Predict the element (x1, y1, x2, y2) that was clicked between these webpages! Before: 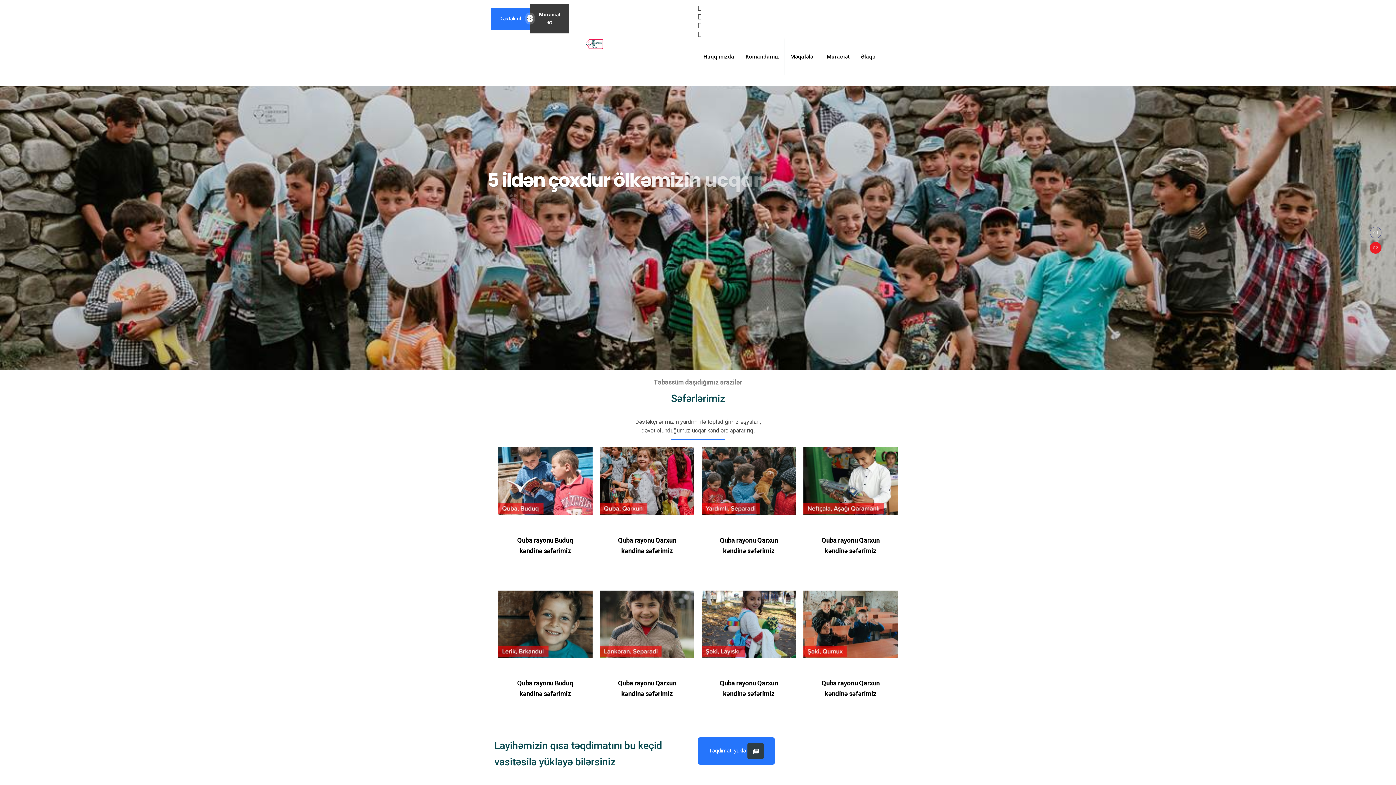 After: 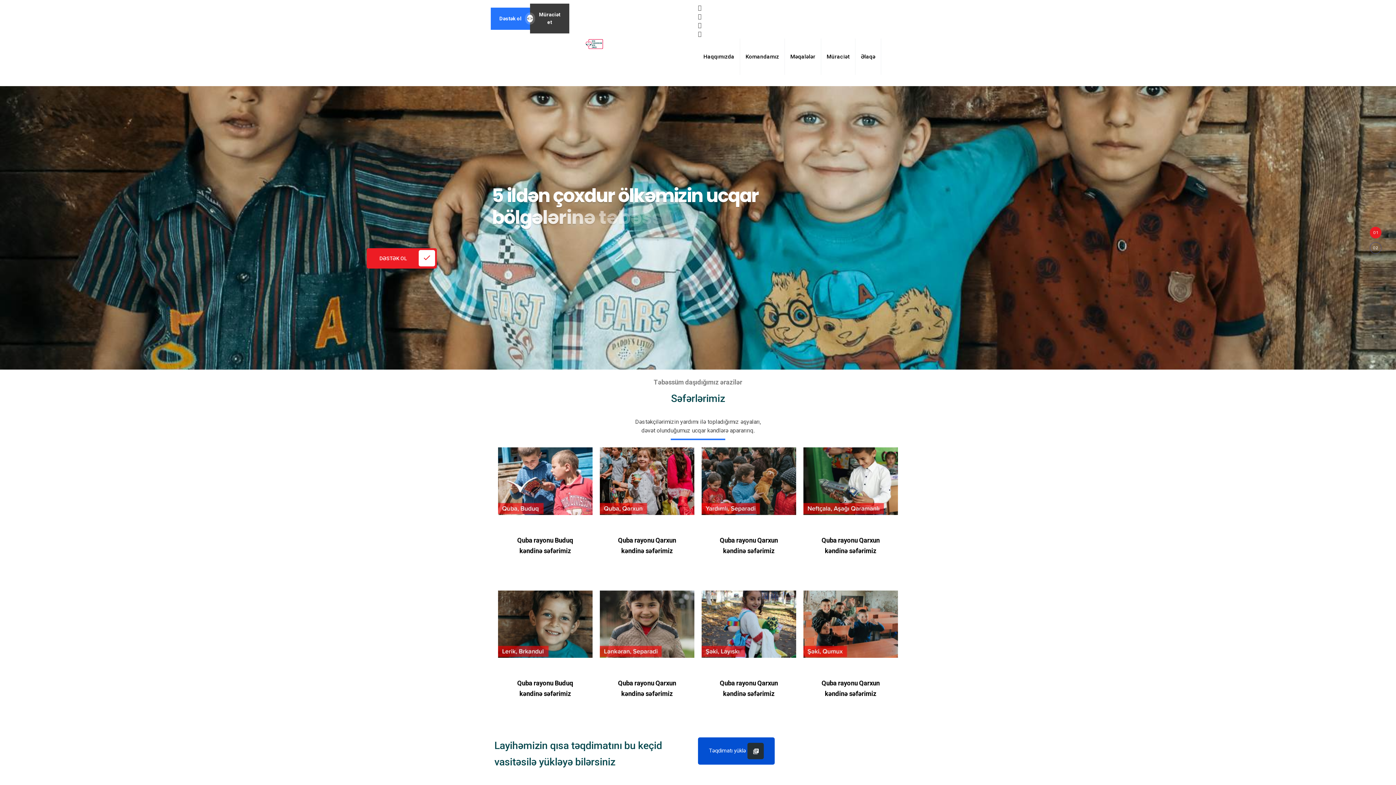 Action: bbox: (698, 737, 774, 765) label: Təqdimatı yüklə 